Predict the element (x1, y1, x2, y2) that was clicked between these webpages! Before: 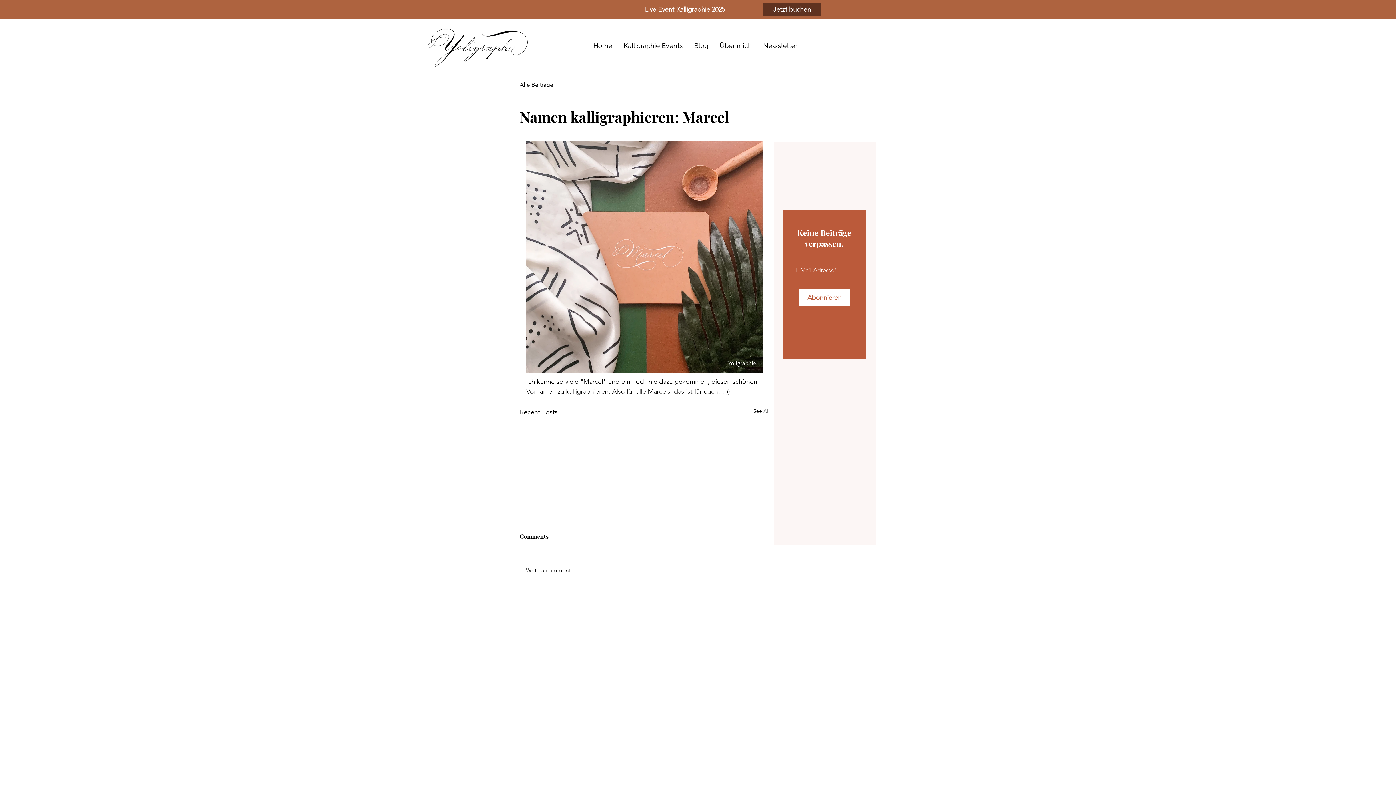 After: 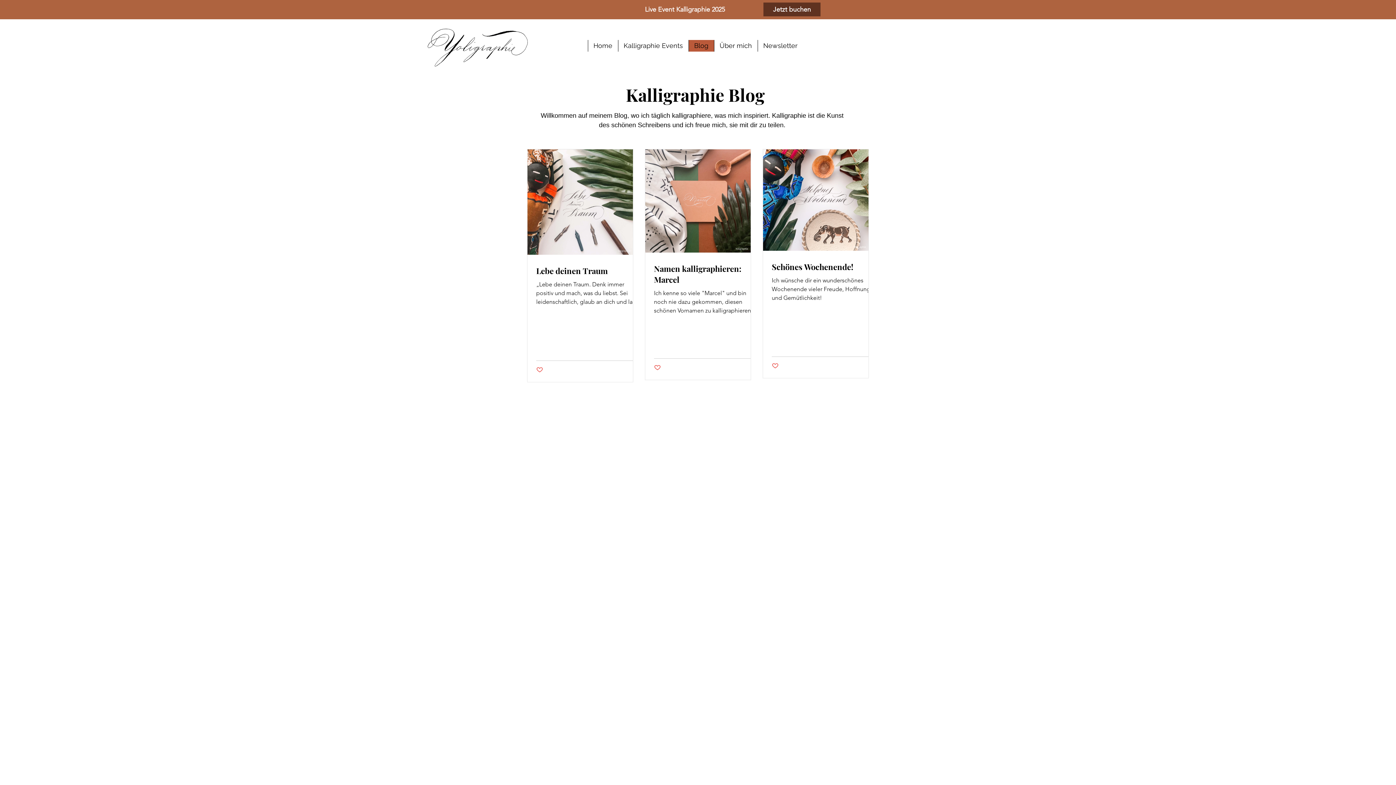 Action: label: Alle Beiträge bbox: (520, 81, 553, 89)